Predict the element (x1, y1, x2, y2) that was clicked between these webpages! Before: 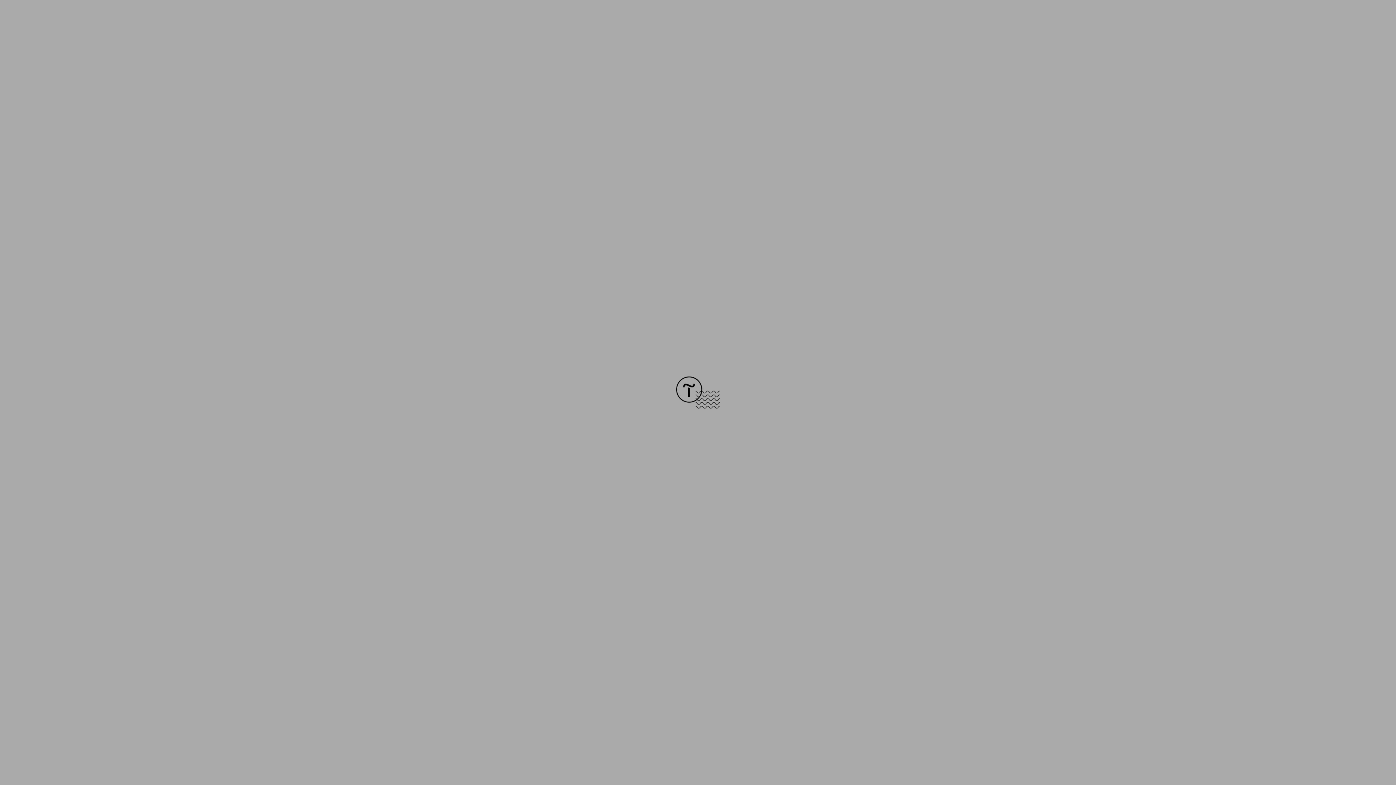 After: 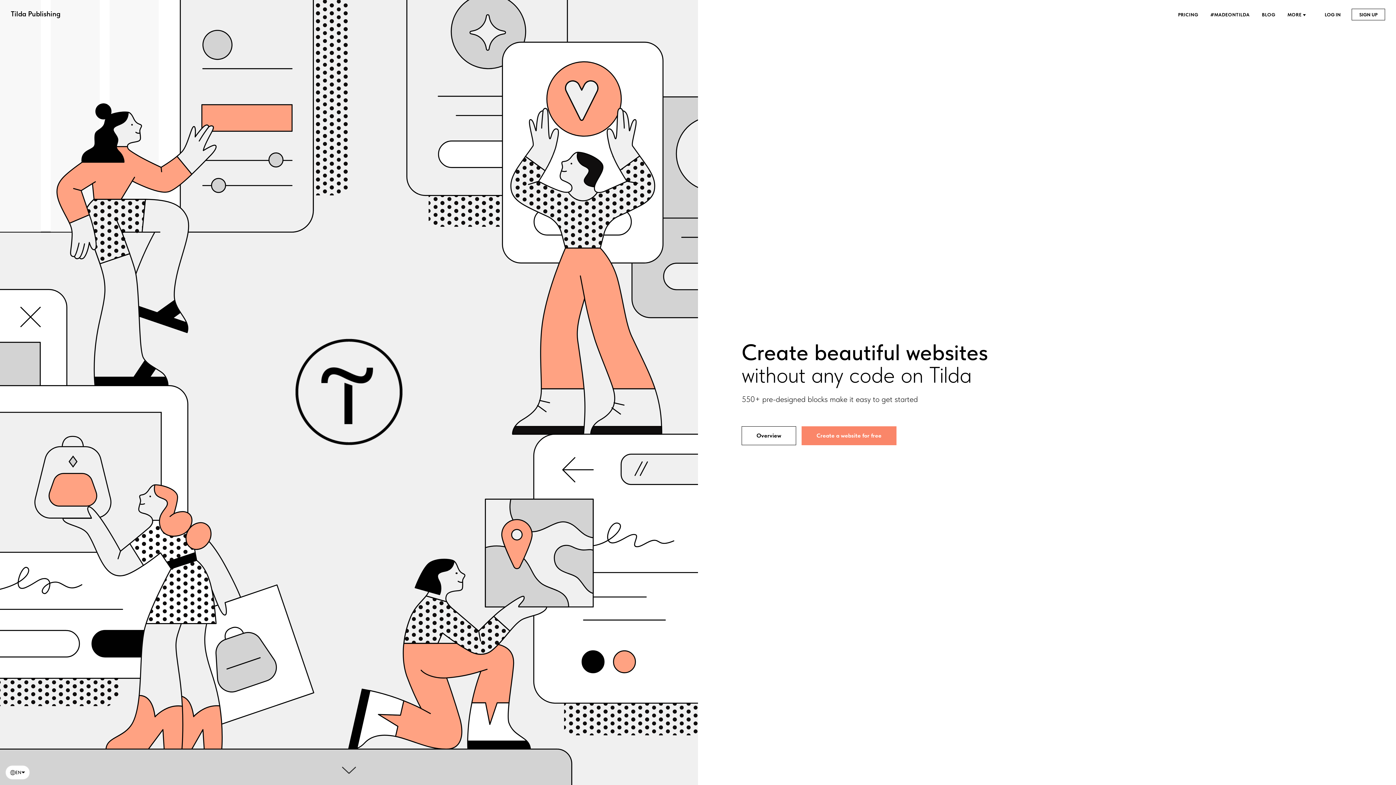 Action: bbox: (676, 403, 720, 409)